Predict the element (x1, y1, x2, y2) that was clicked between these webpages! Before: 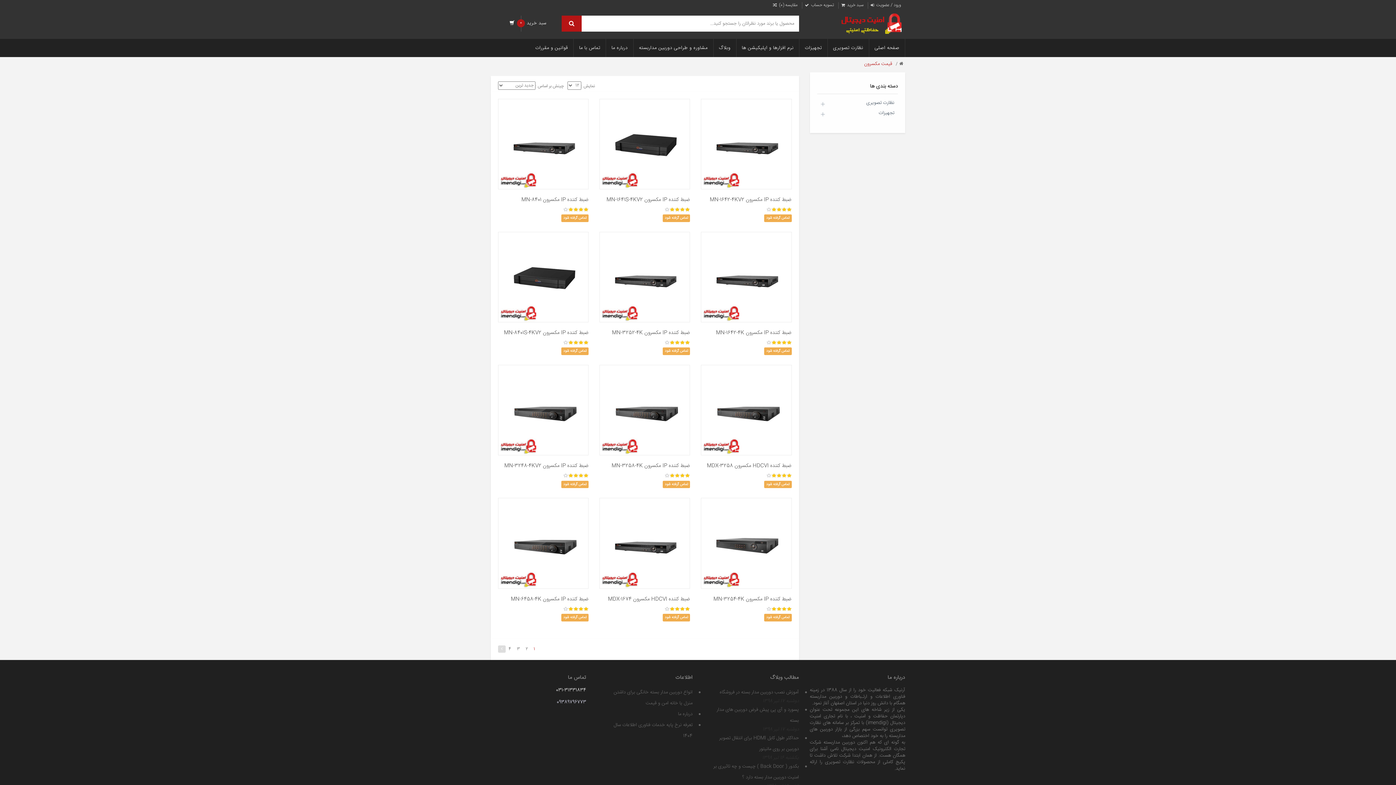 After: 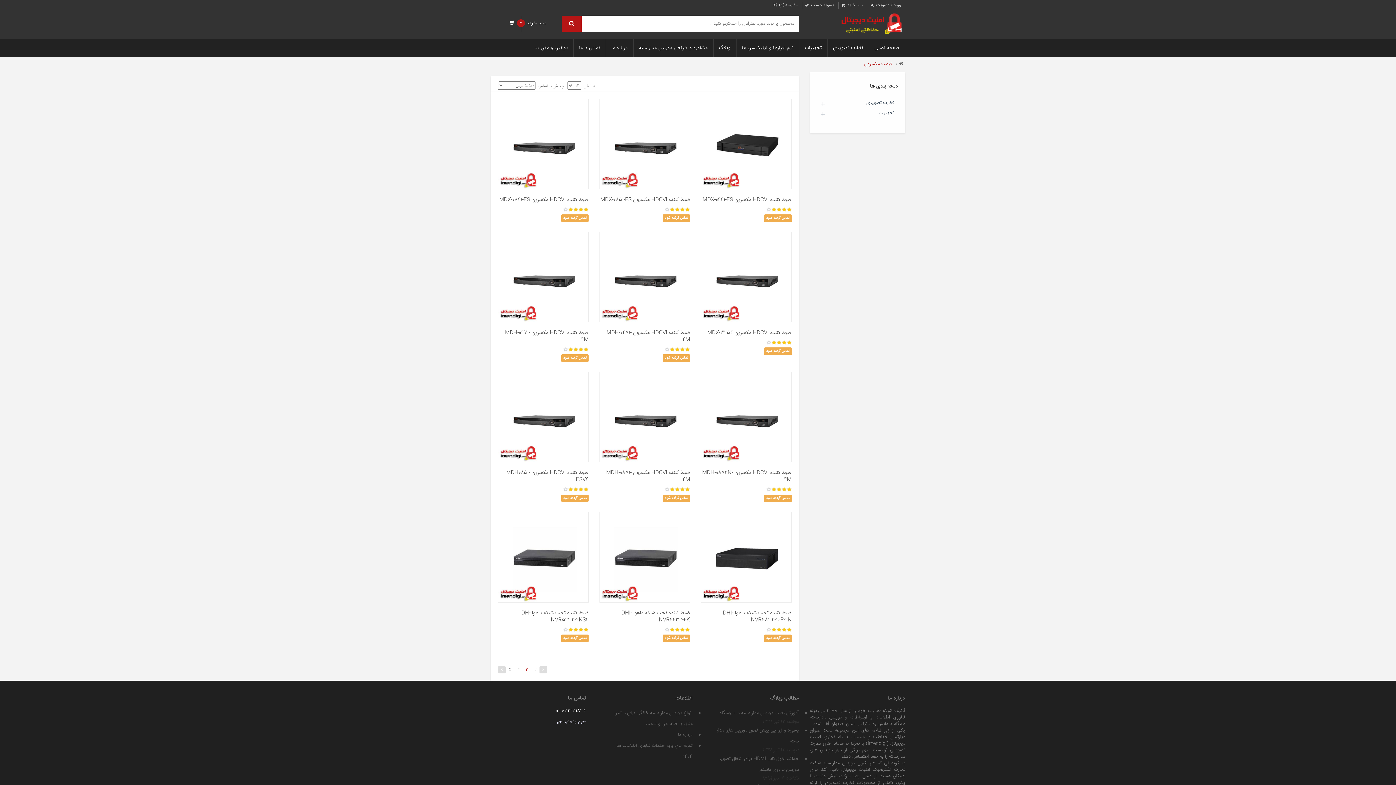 Action: bbox: (516, 645, 521, 652) label: ۳